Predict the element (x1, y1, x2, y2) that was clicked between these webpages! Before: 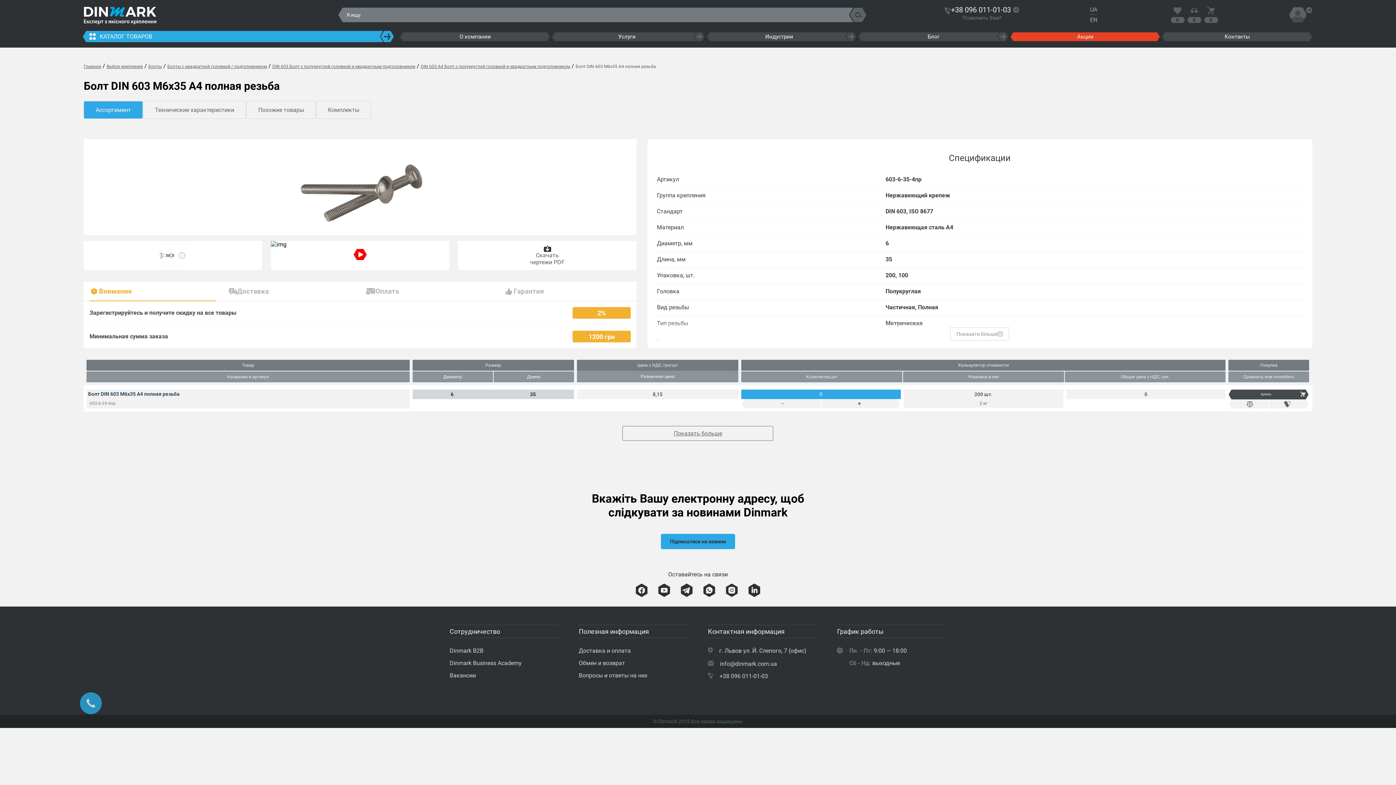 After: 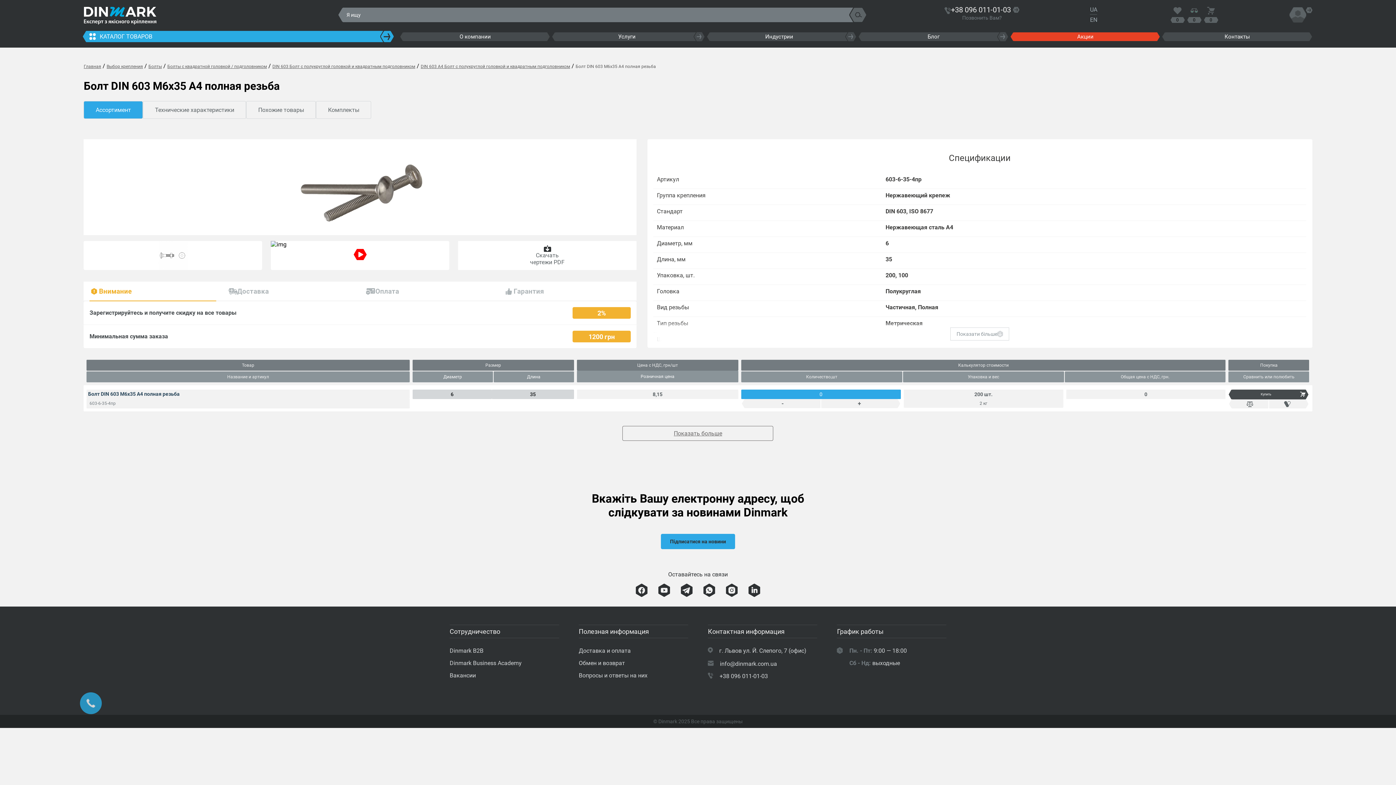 Action: bbox: (681, 584, 692, 598)